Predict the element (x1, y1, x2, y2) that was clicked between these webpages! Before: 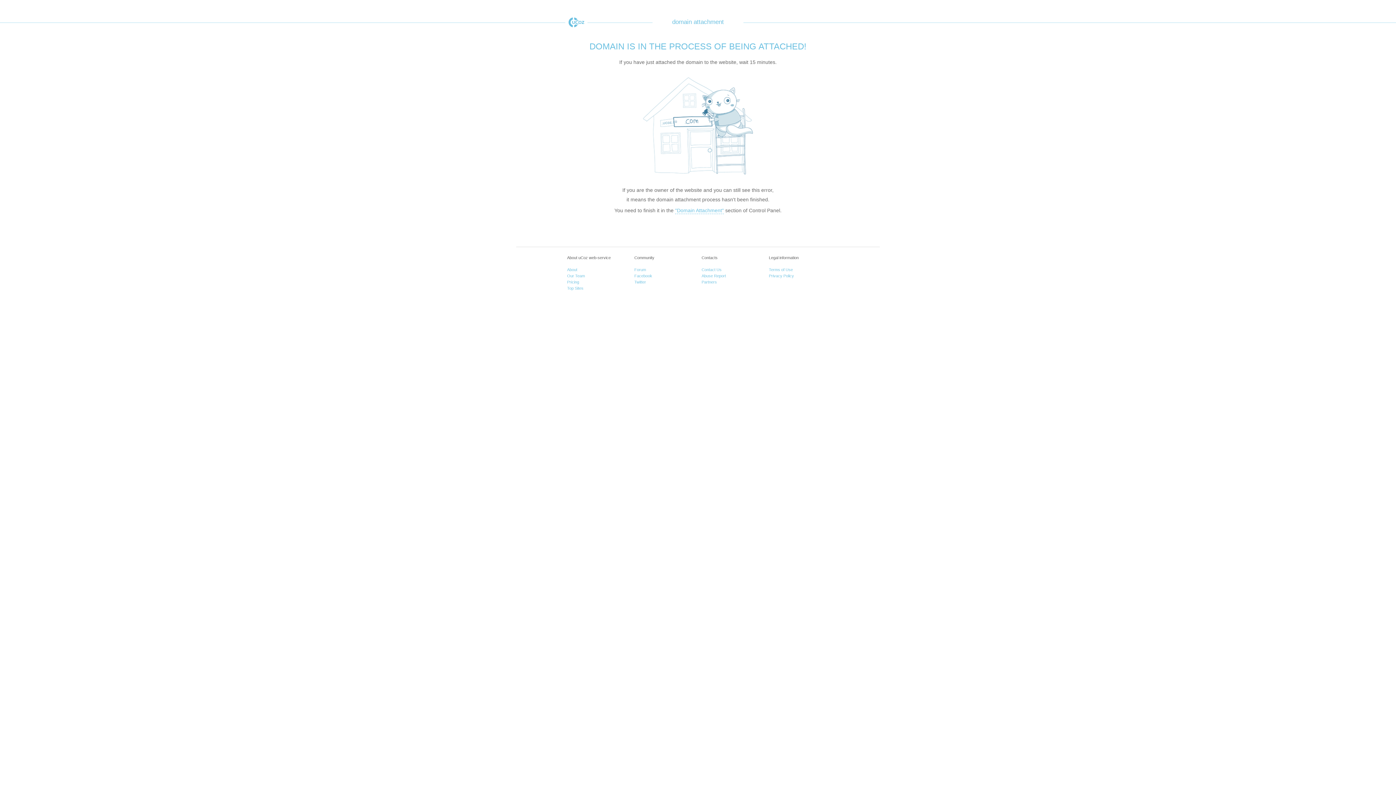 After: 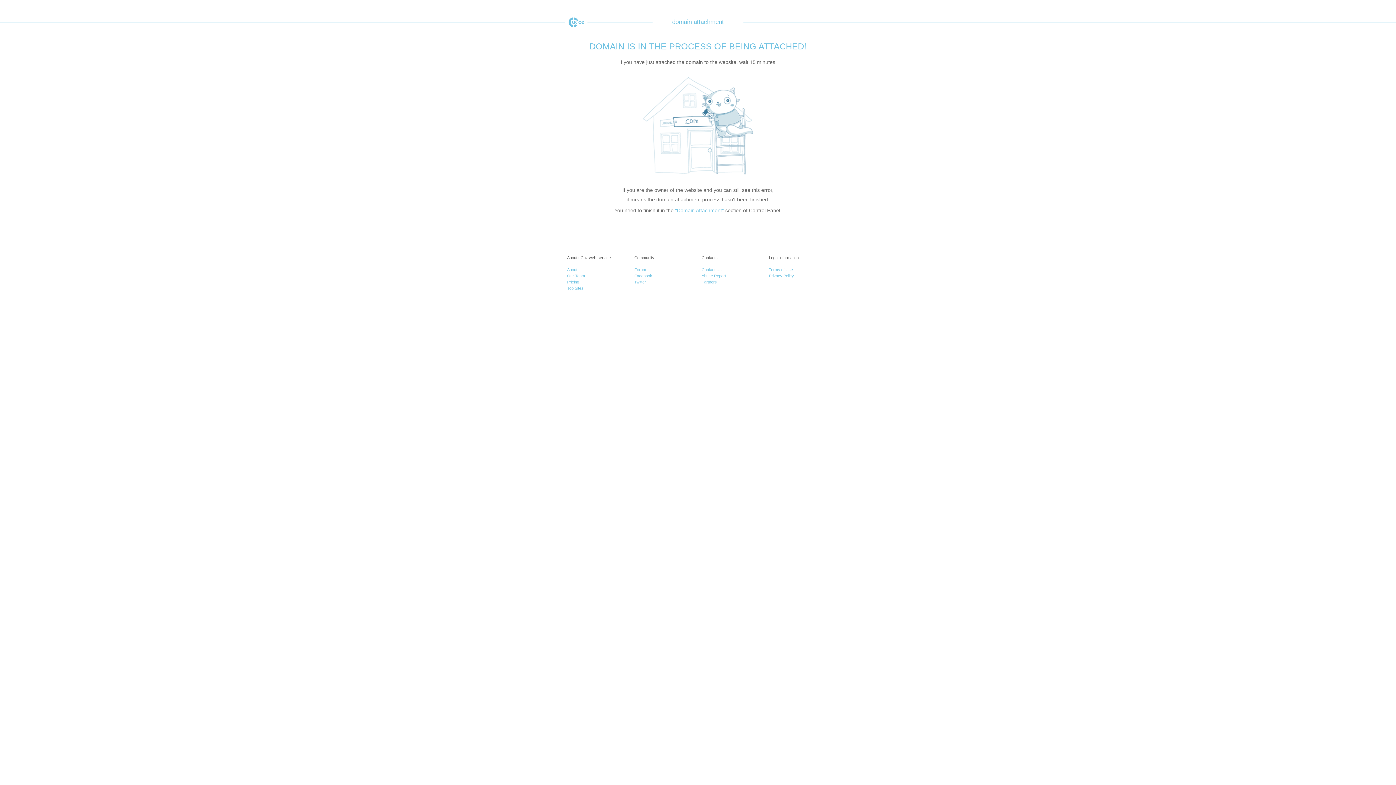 Action: bbox: (701, 273, 726, 278) label: Abuse Report